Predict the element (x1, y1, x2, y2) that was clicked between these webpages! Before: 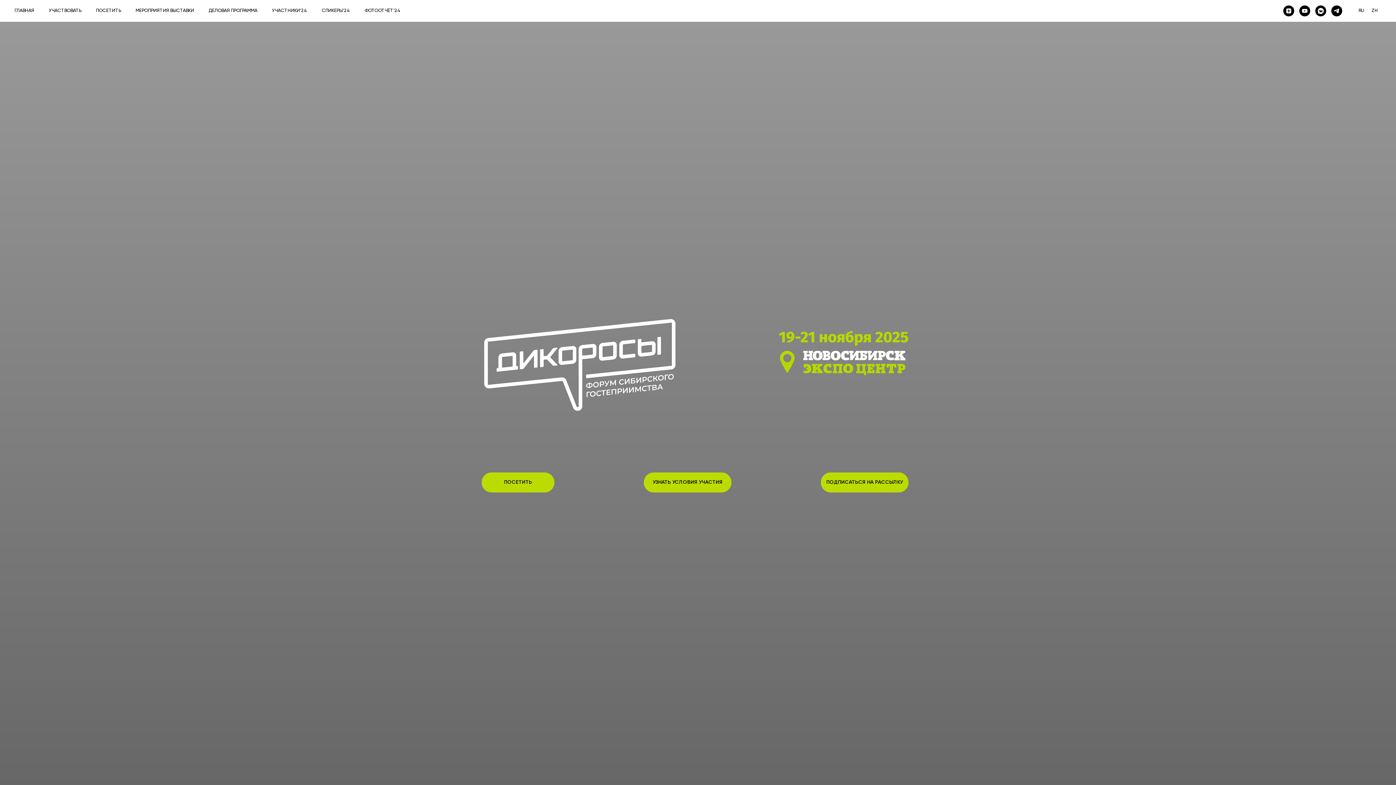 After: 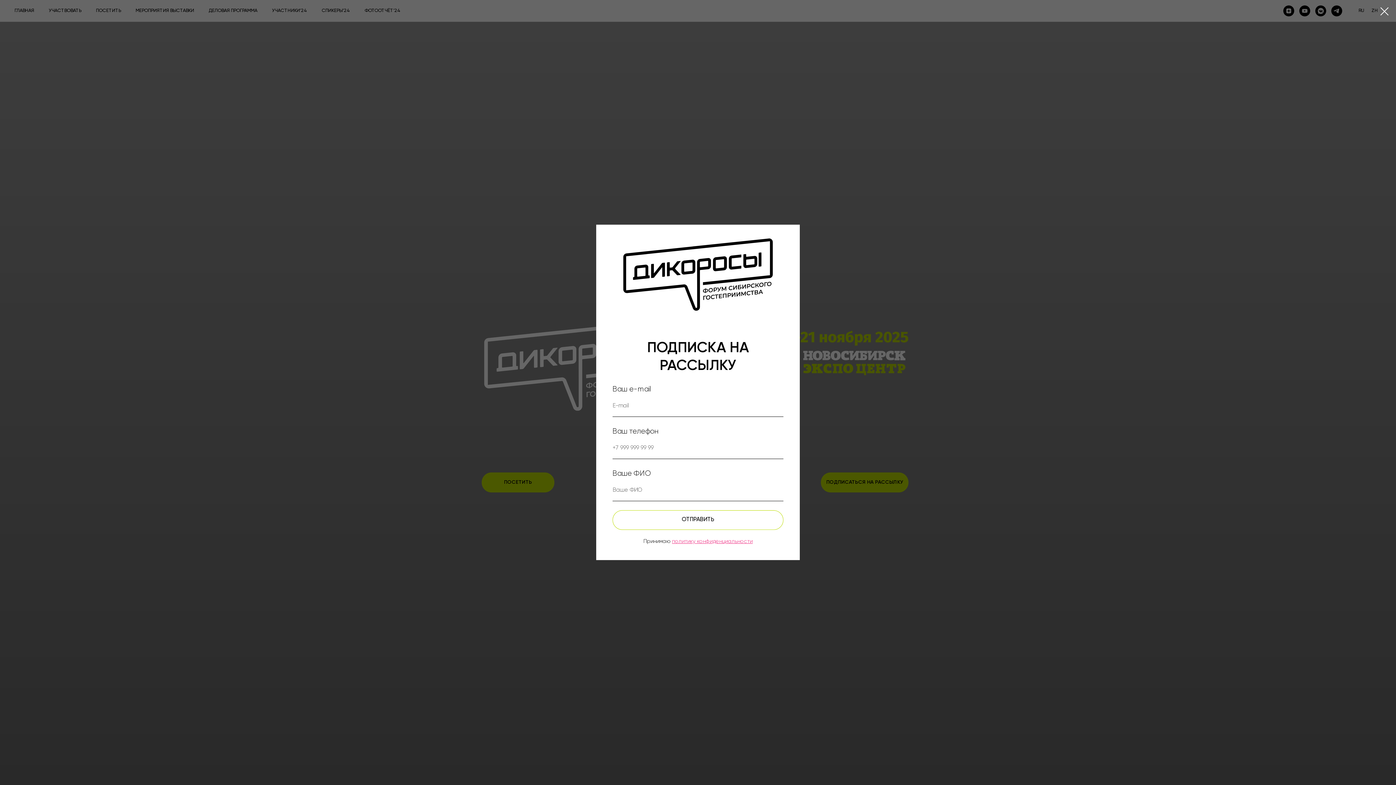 Action: label: ПОСЕТИТЬ bbox: (96, 8, 121, 13)